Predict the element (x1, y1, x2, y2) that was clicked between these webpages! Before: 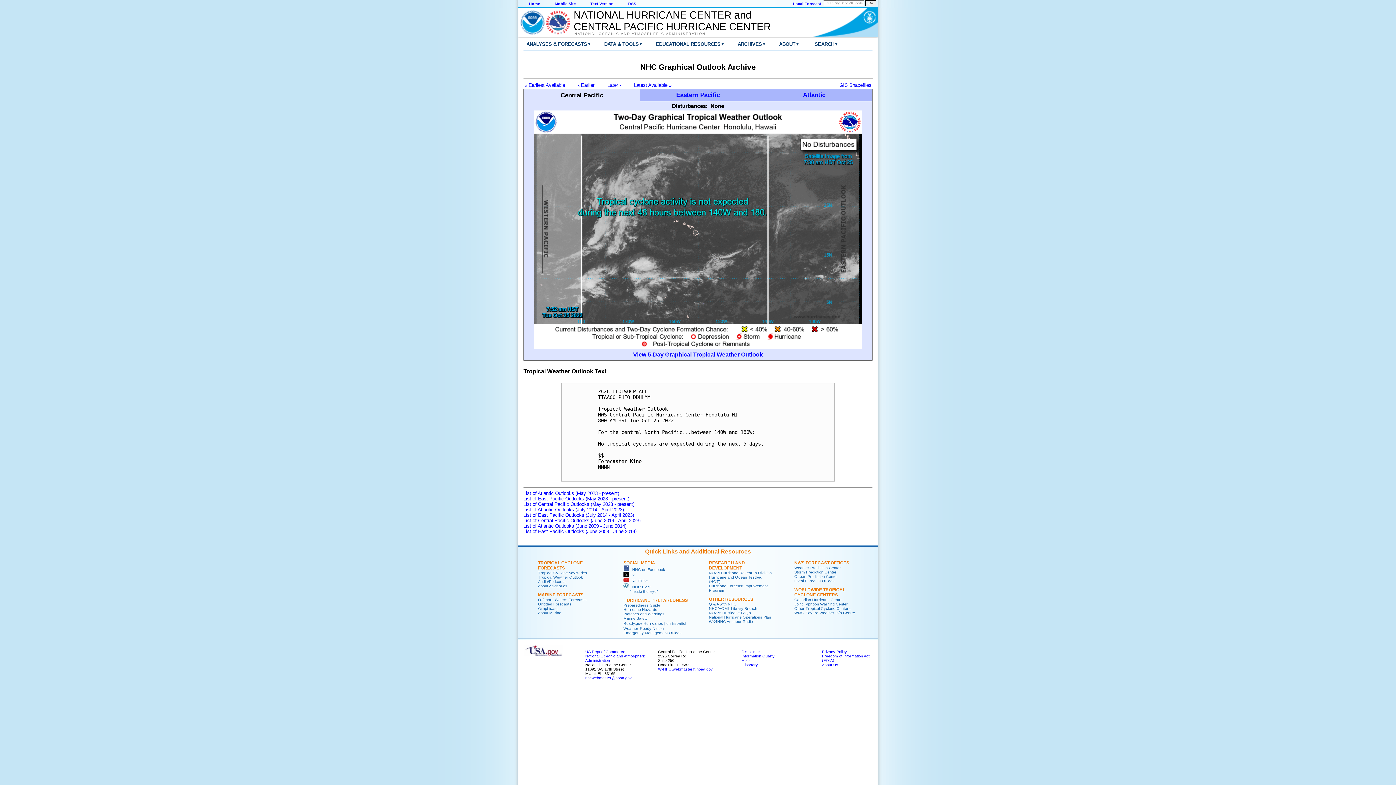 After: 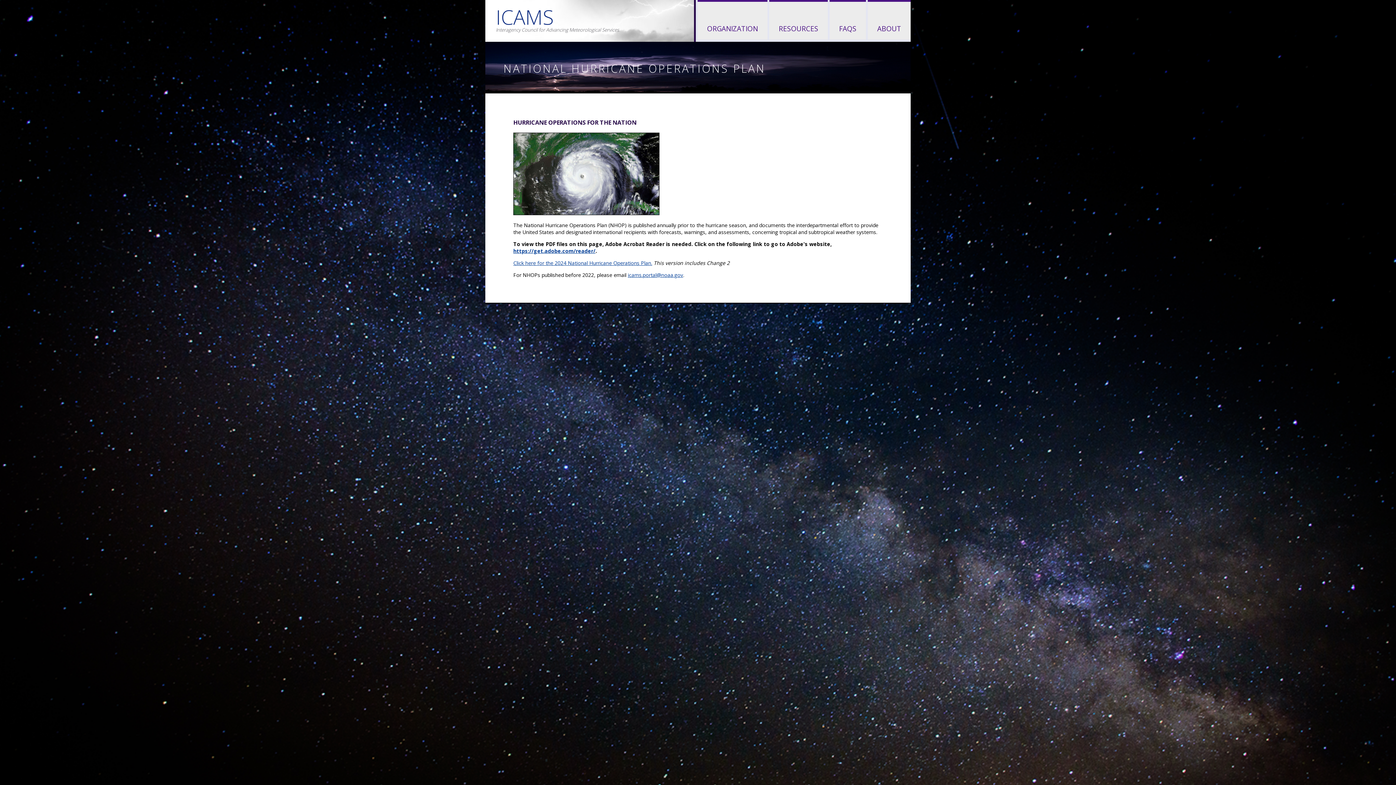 Action: label: National Hurricane Operations Plan bbox: (709, 615, 771, 619)